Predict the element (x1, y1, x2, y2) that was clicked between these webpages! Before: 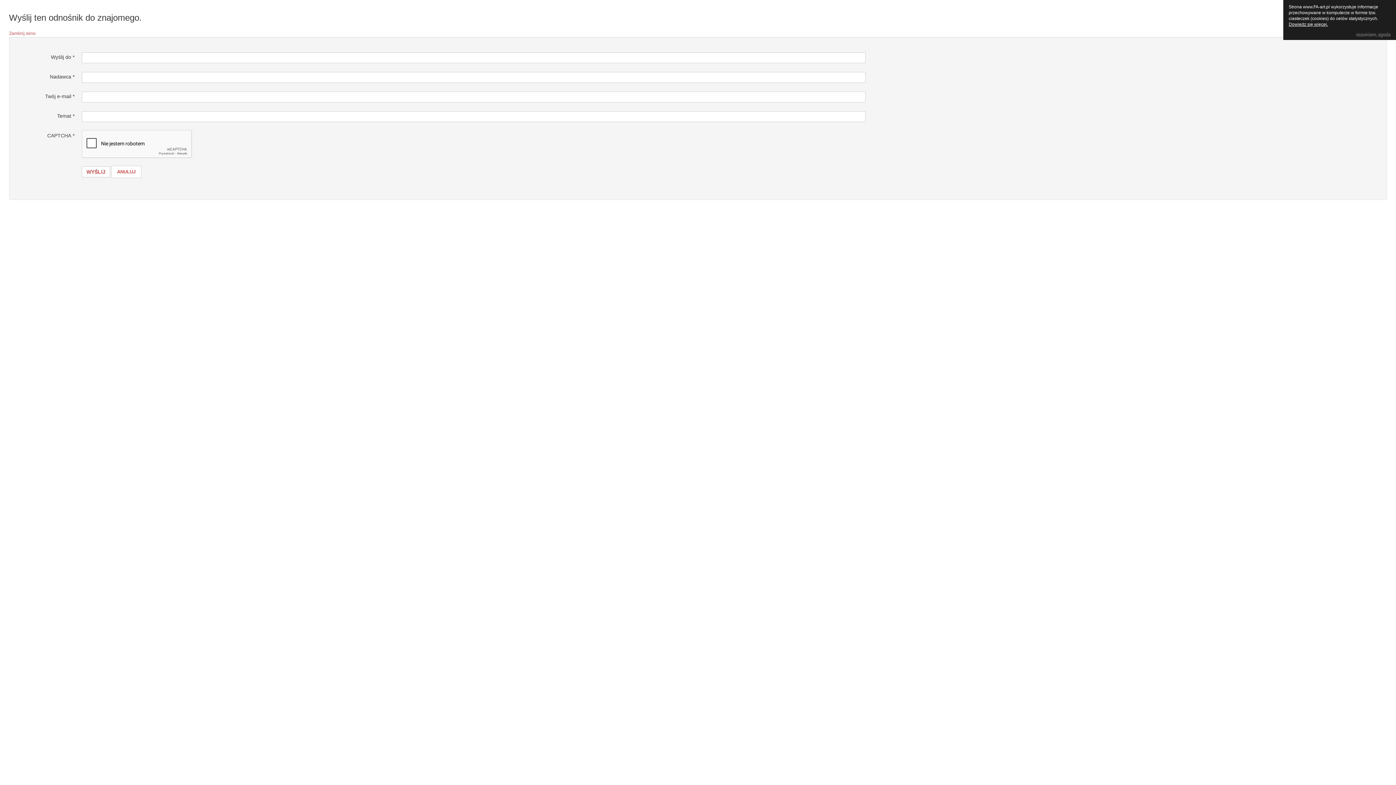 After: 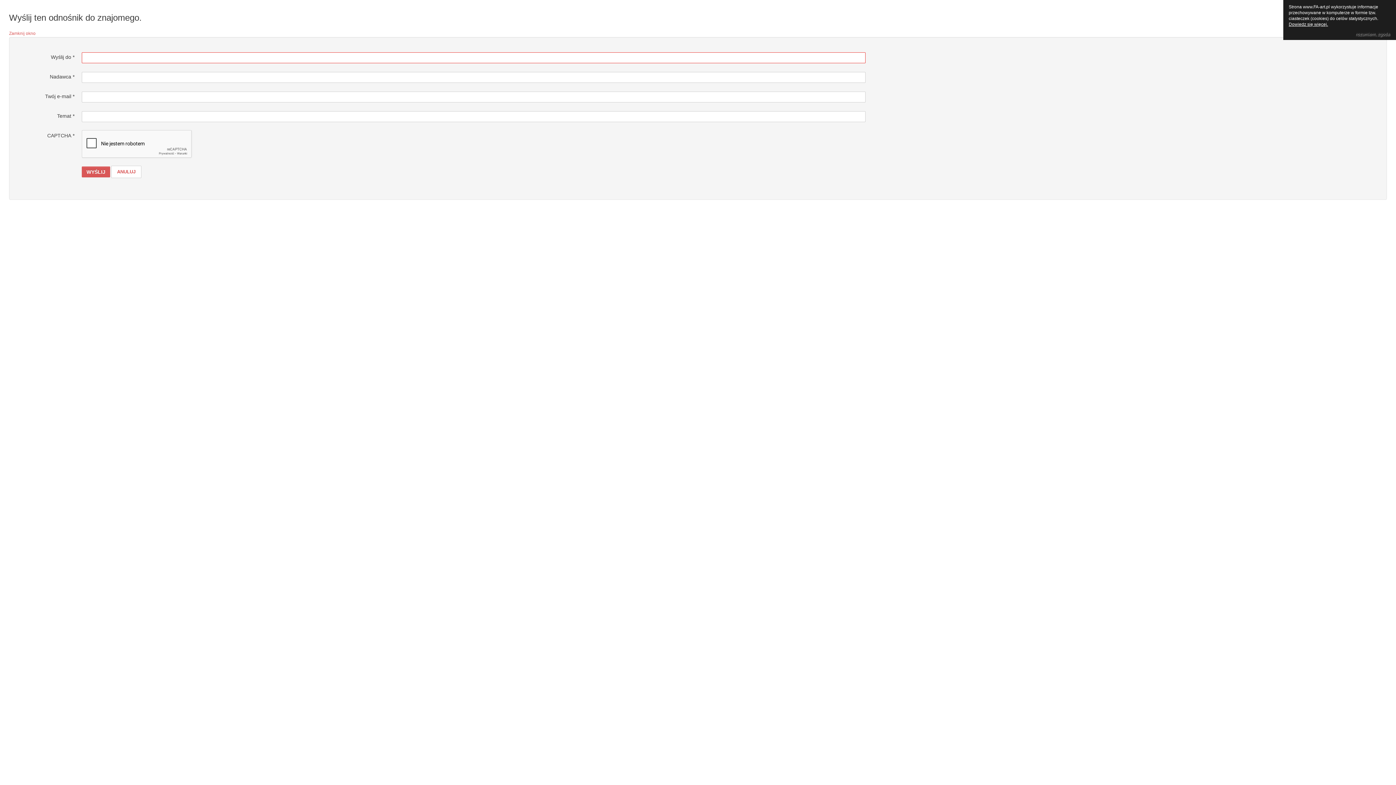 Action: bbox: (81, 166, 110, 177) label: WYŚLIJ